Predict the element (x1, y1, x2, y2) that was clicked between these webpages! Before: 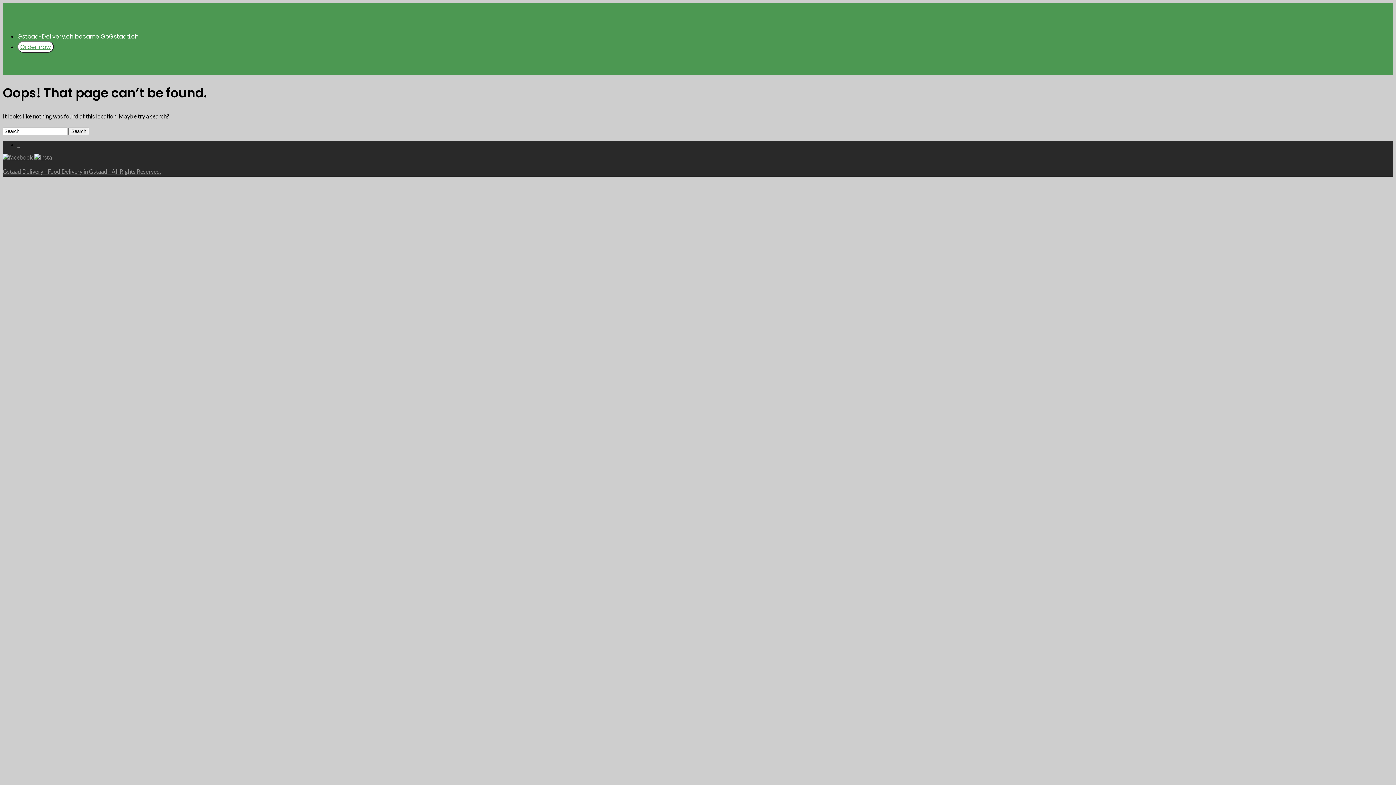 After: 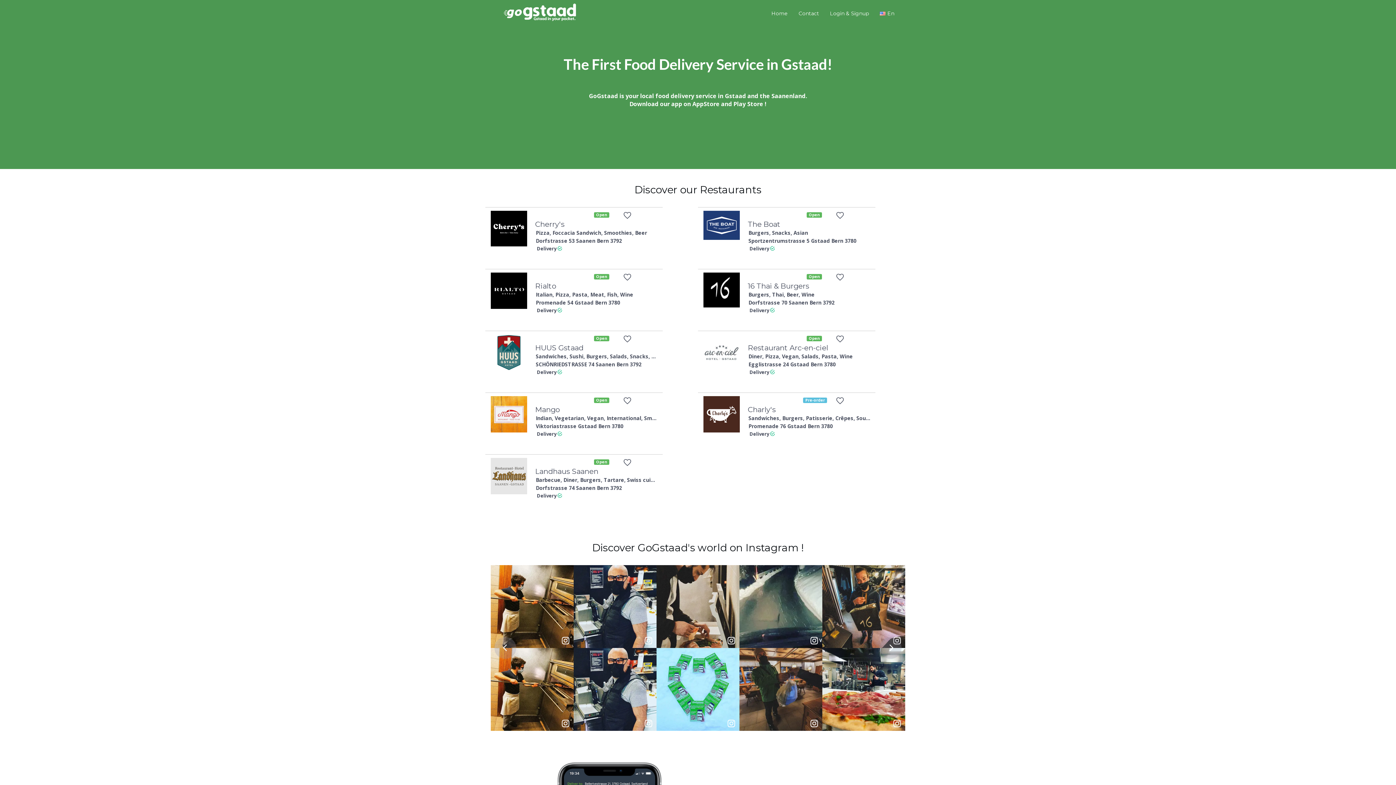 Action: label: Order now bbox: (20, 42, 50, 51)